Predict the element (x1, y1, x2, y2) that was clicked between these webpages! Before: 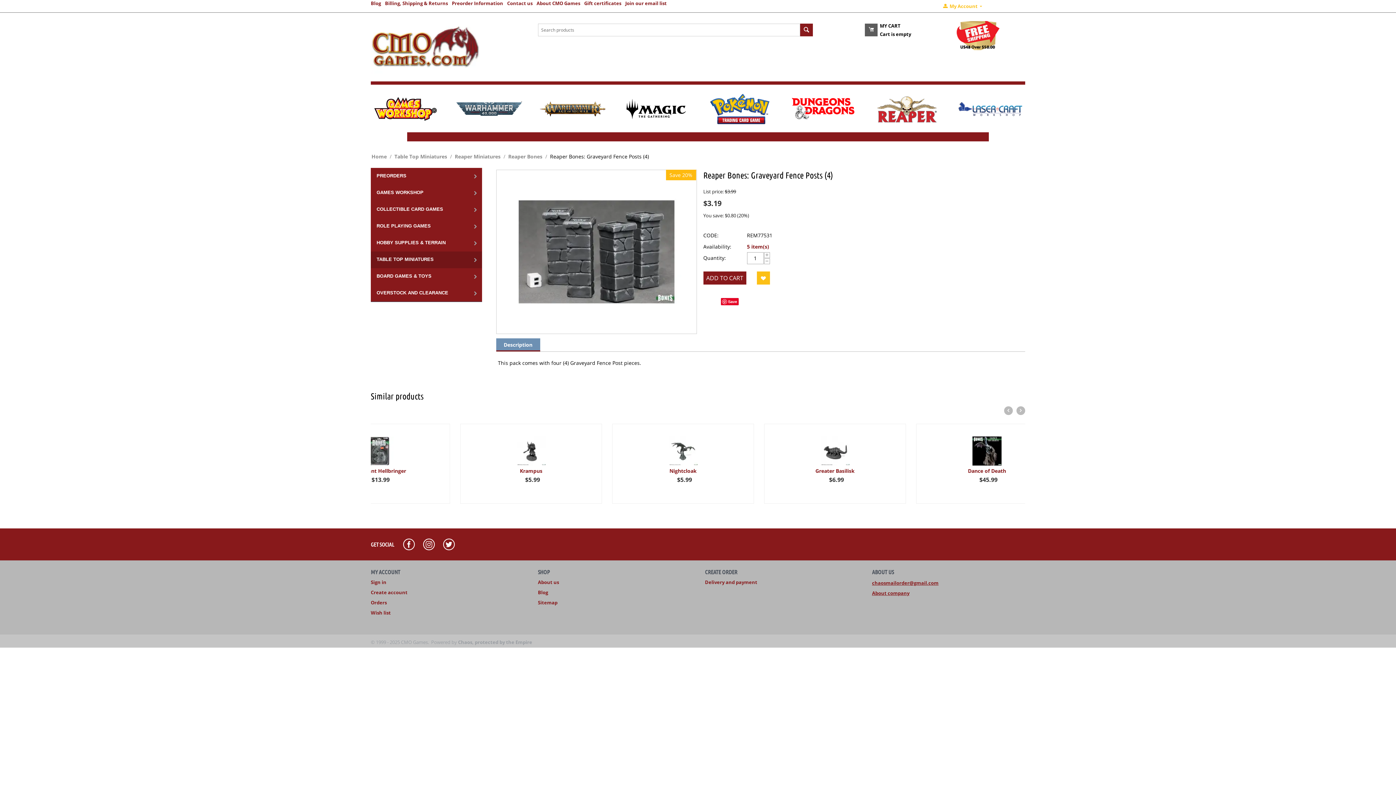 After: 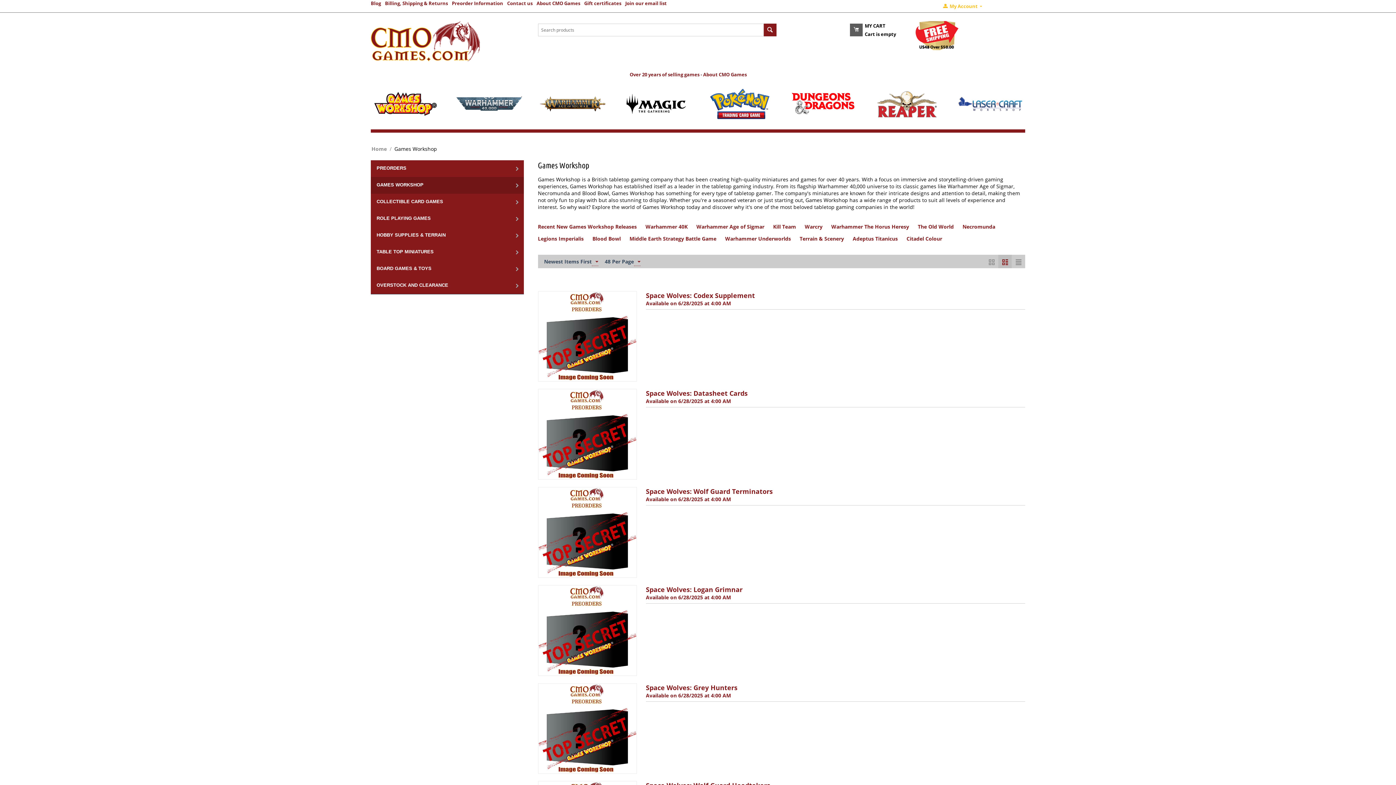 Action: label: GAMES WORKSHOP bbox: (370, 184, 482, 201)